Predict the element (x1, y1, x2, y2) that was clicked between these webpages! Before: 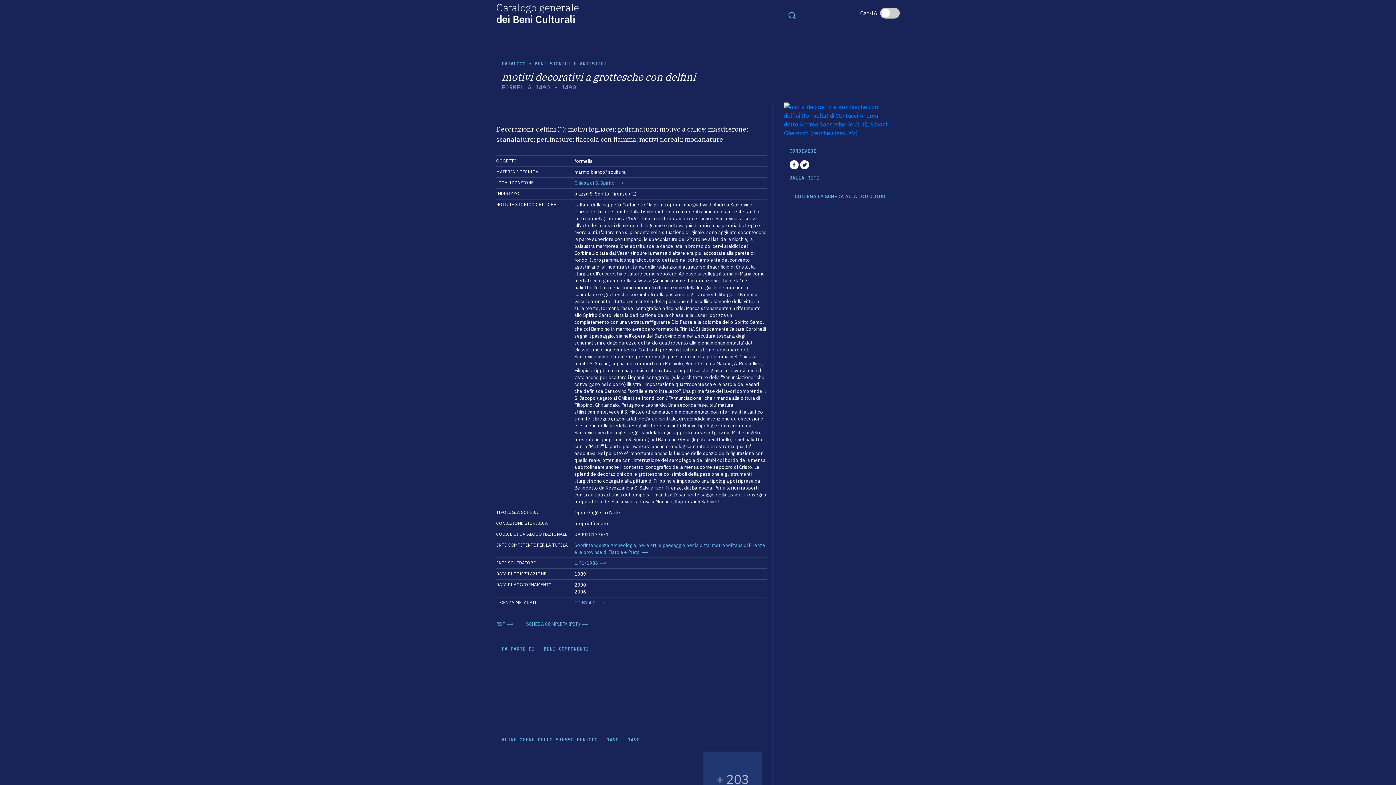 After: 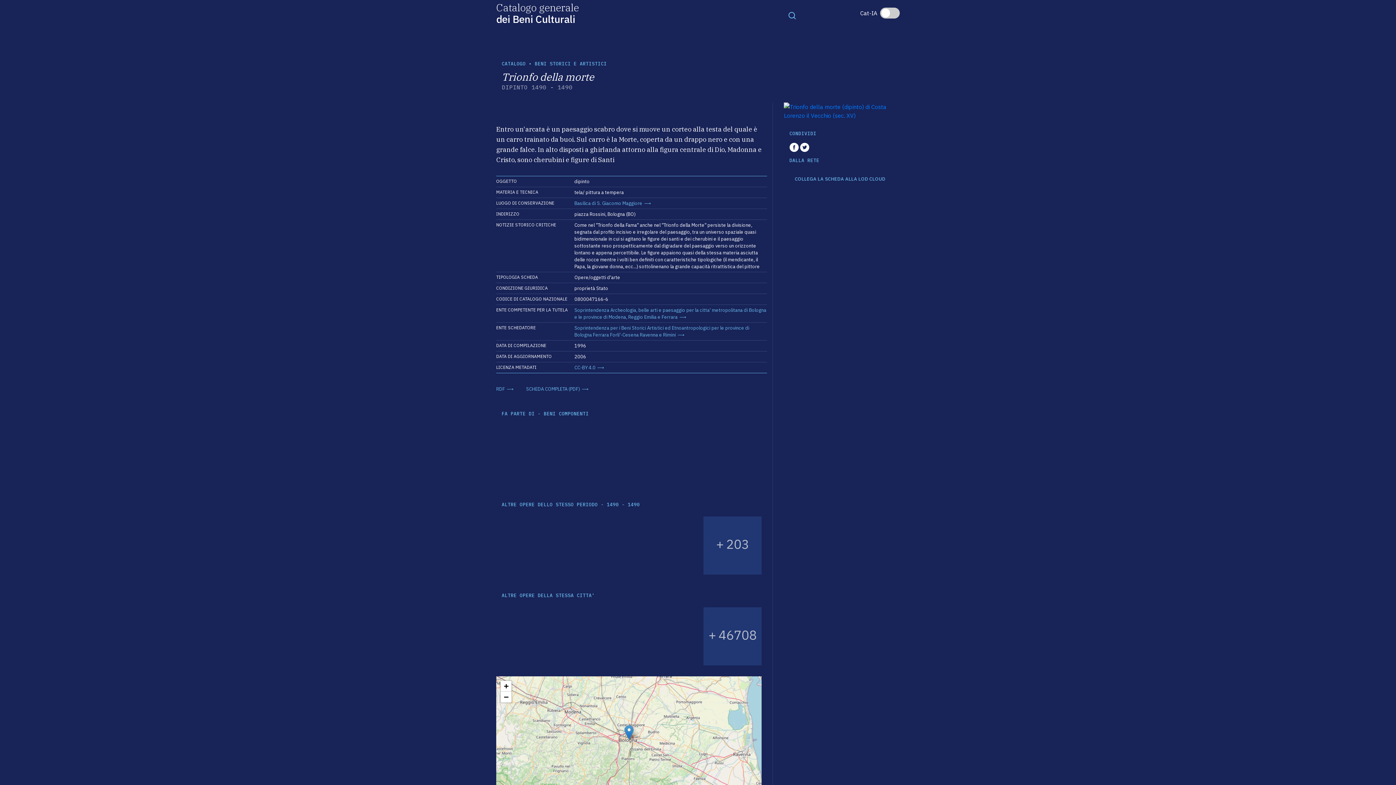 Action: bbox: (565, 752, 623, 810)